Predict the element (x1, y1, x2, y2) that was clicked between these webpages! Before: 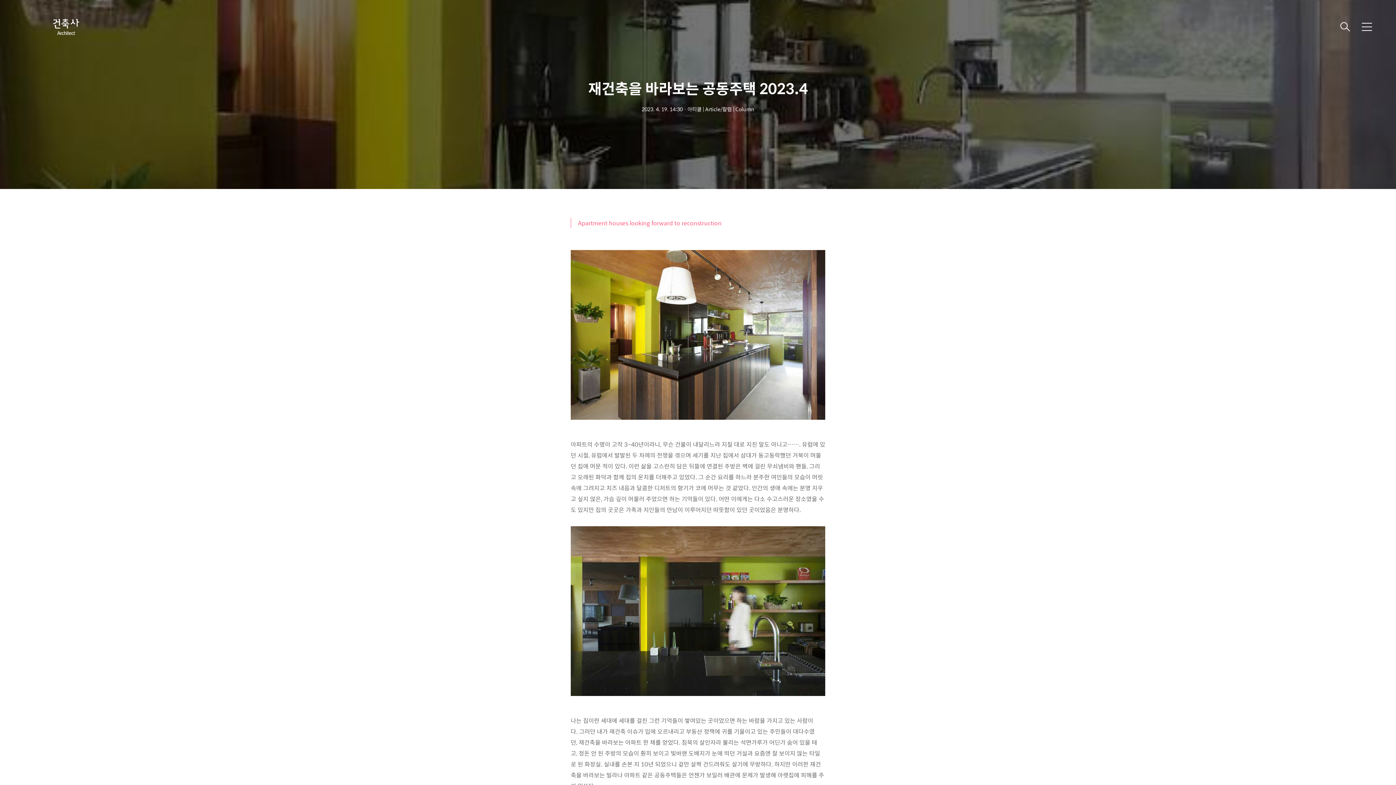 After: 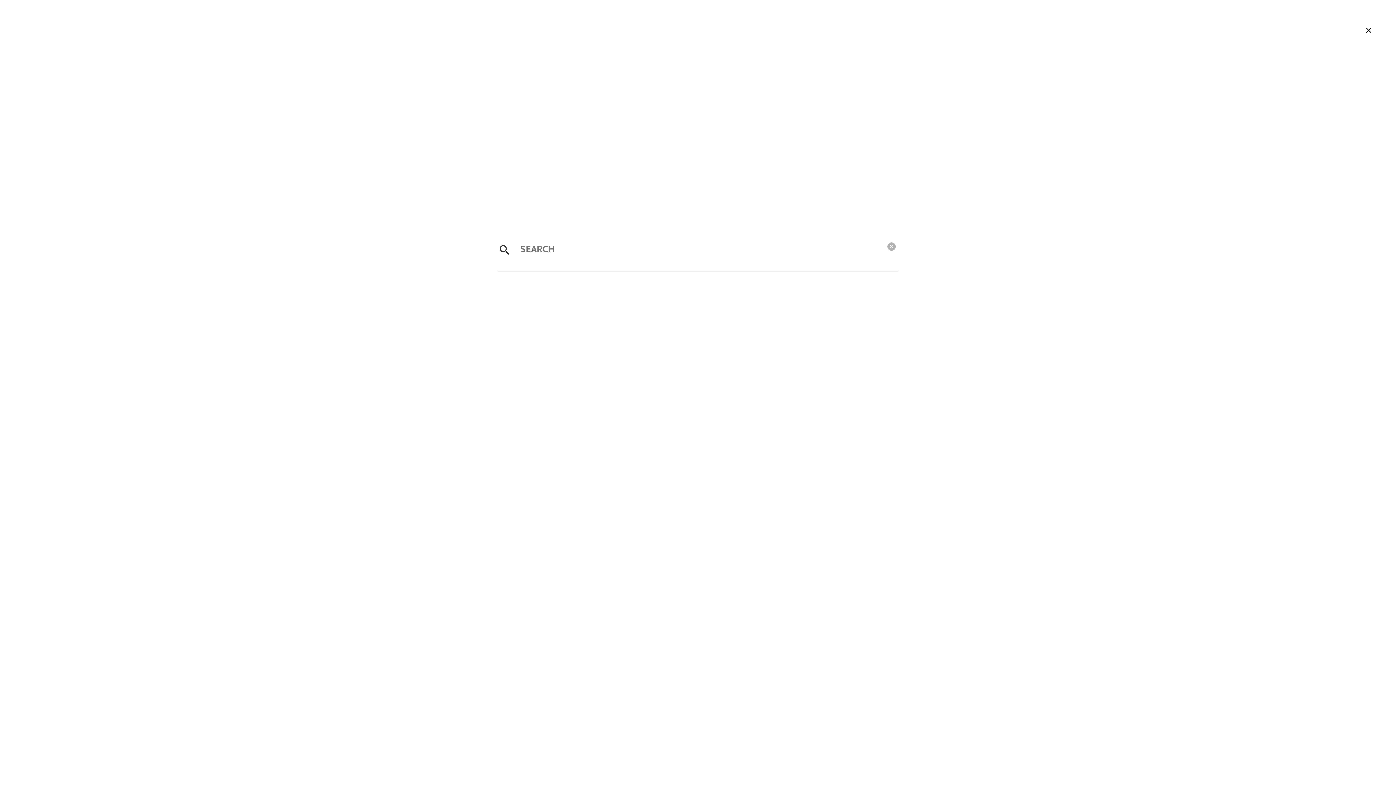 Action: bbox: (1336, 18, 1354, 35)